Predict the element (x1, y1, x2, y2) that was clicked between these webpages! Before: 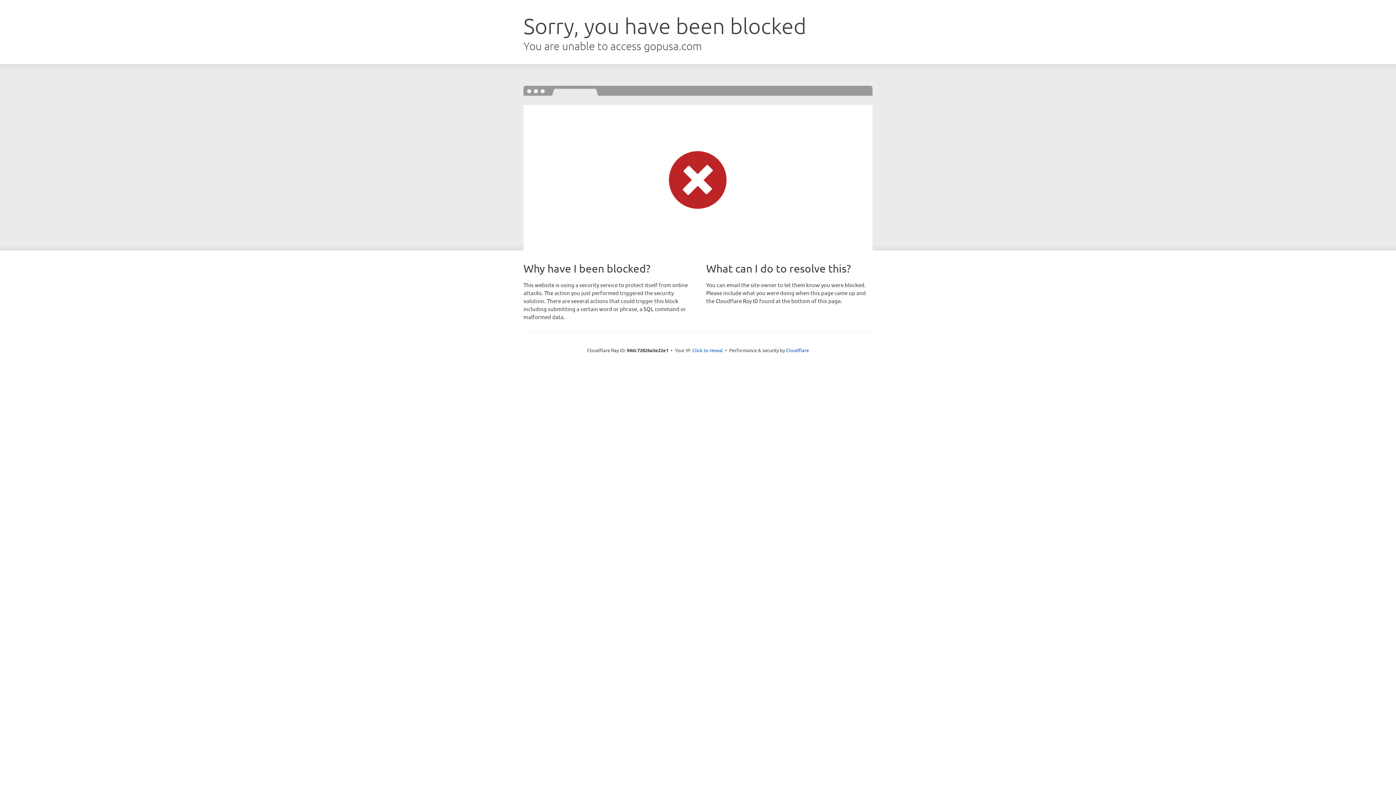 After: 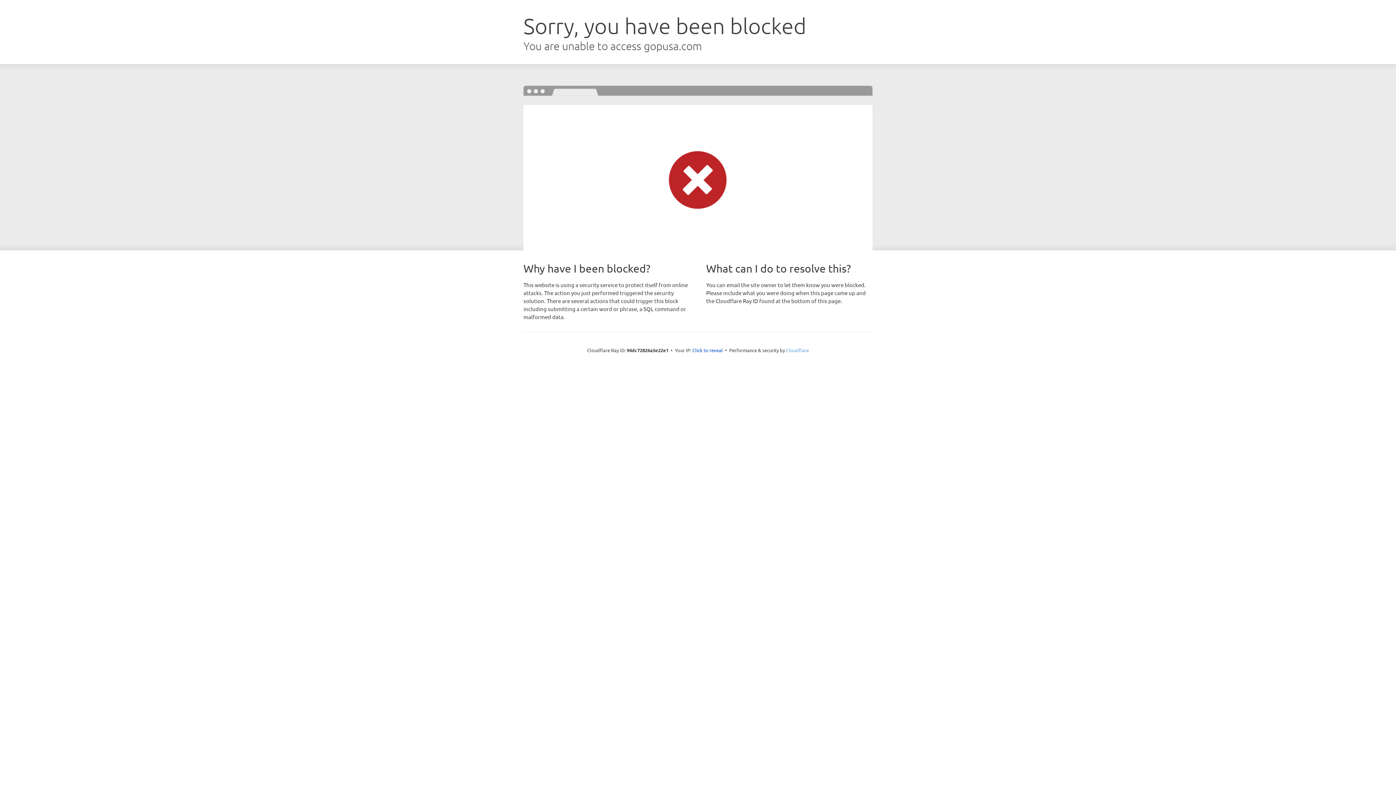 Action: bbox: (786, 347, 809, 353) label: Cloudflare